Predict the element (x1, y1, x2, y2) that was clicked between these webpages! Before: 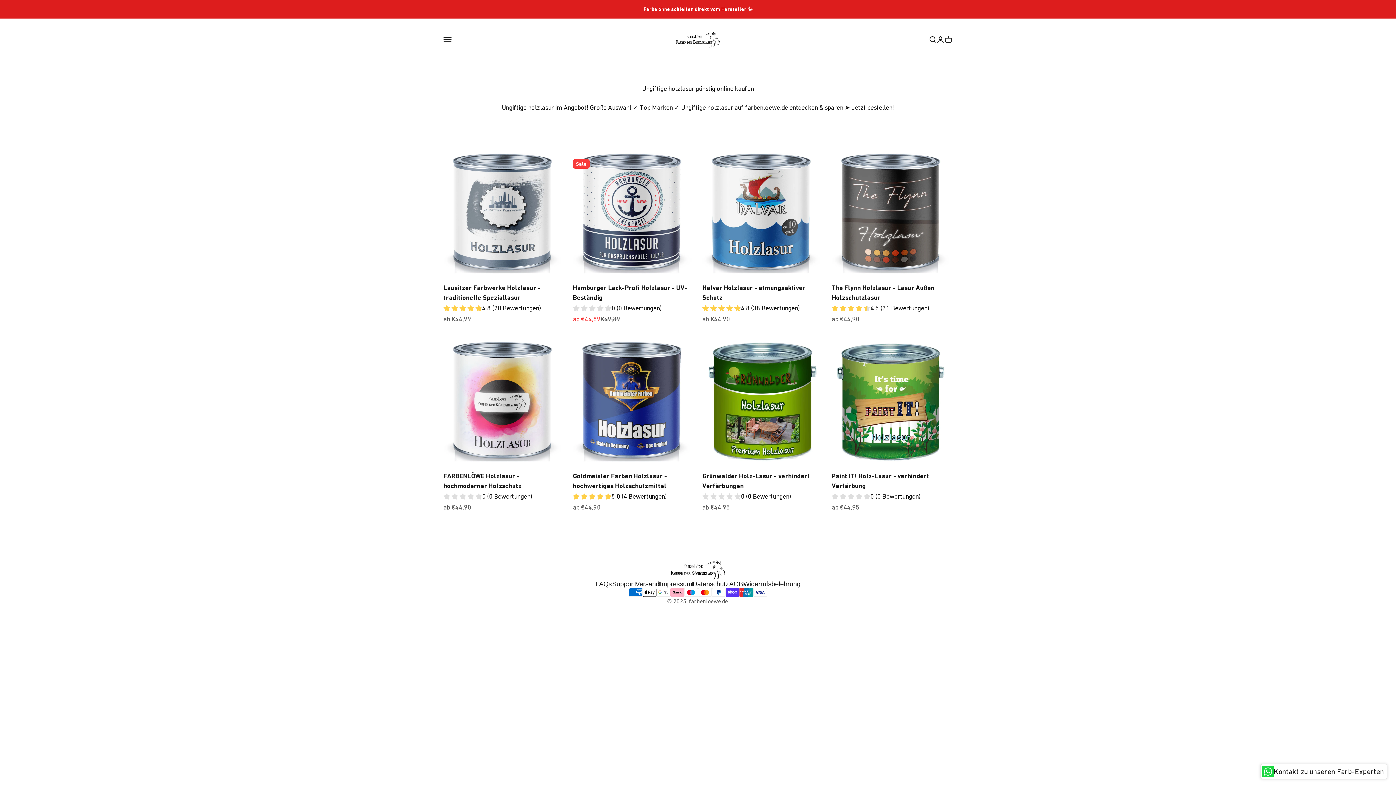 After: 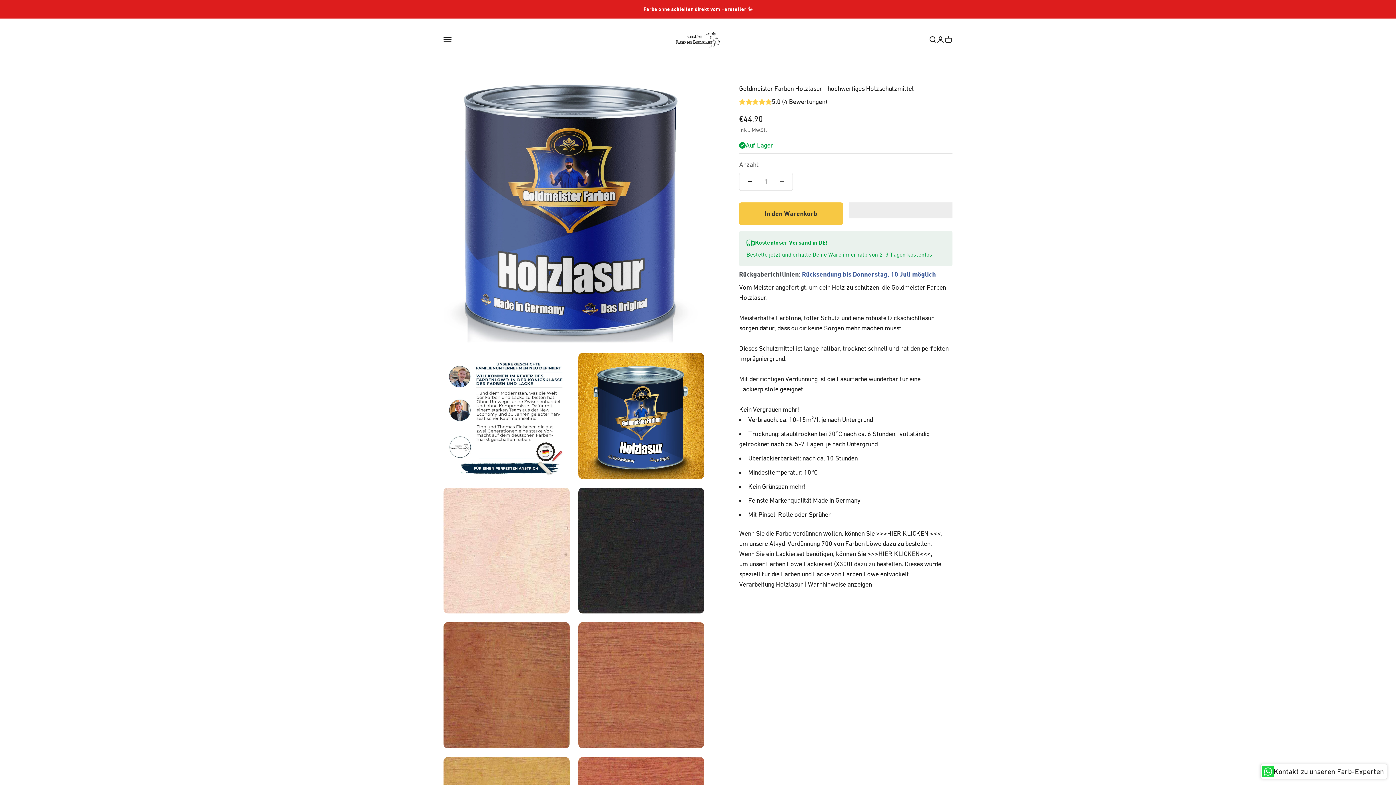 Action: bbox: (573, 341, 693, 462)